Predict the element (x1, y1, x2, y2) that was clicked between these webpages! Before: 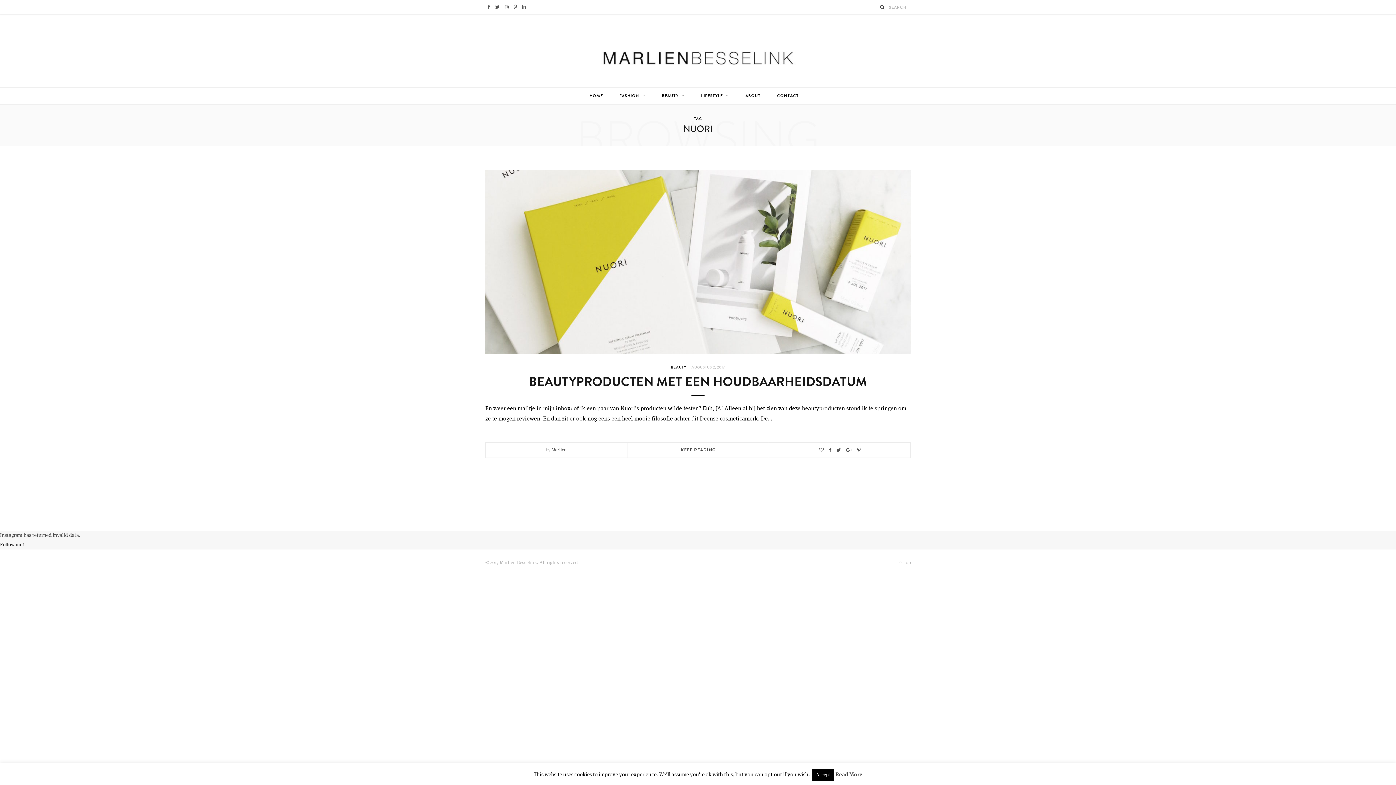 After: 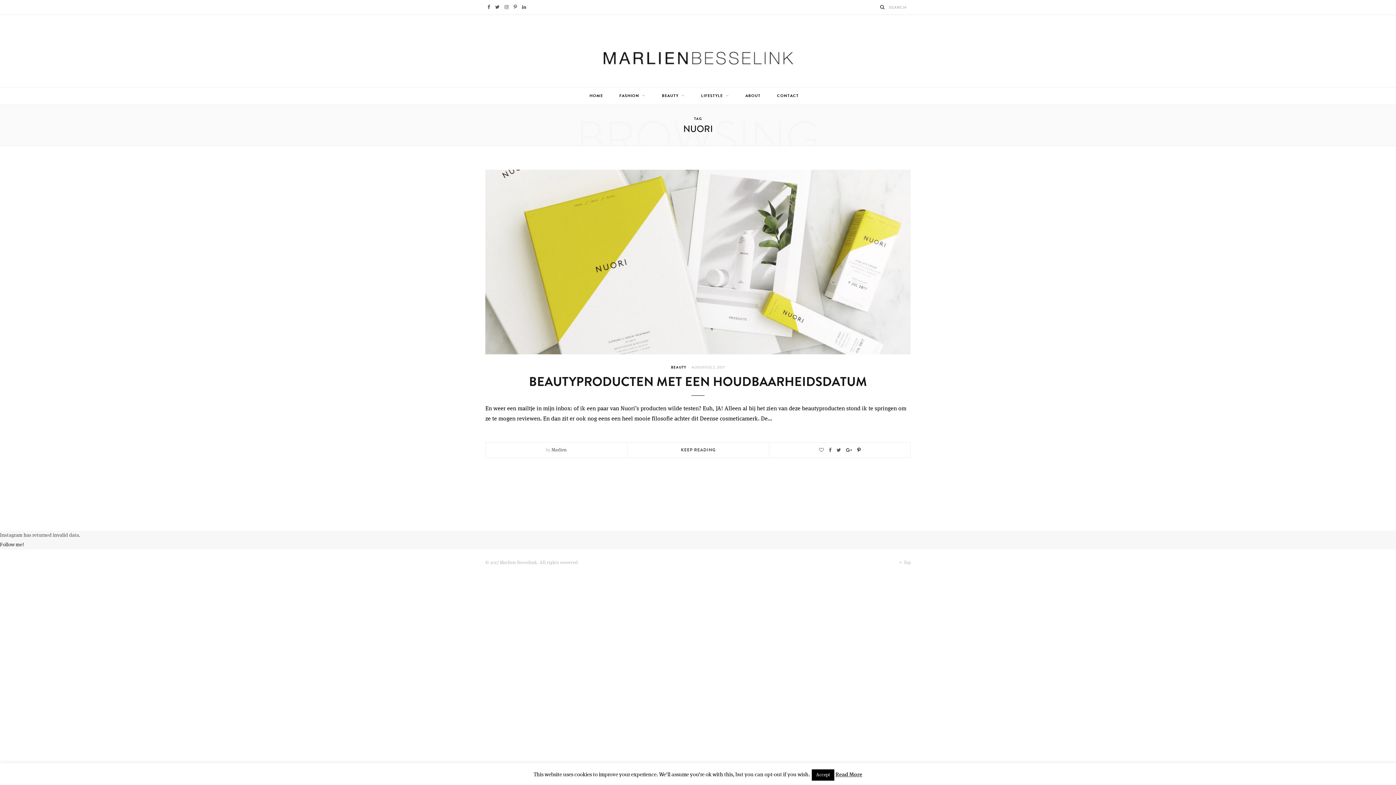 Action: bbox: (857, 448, 860, 452)